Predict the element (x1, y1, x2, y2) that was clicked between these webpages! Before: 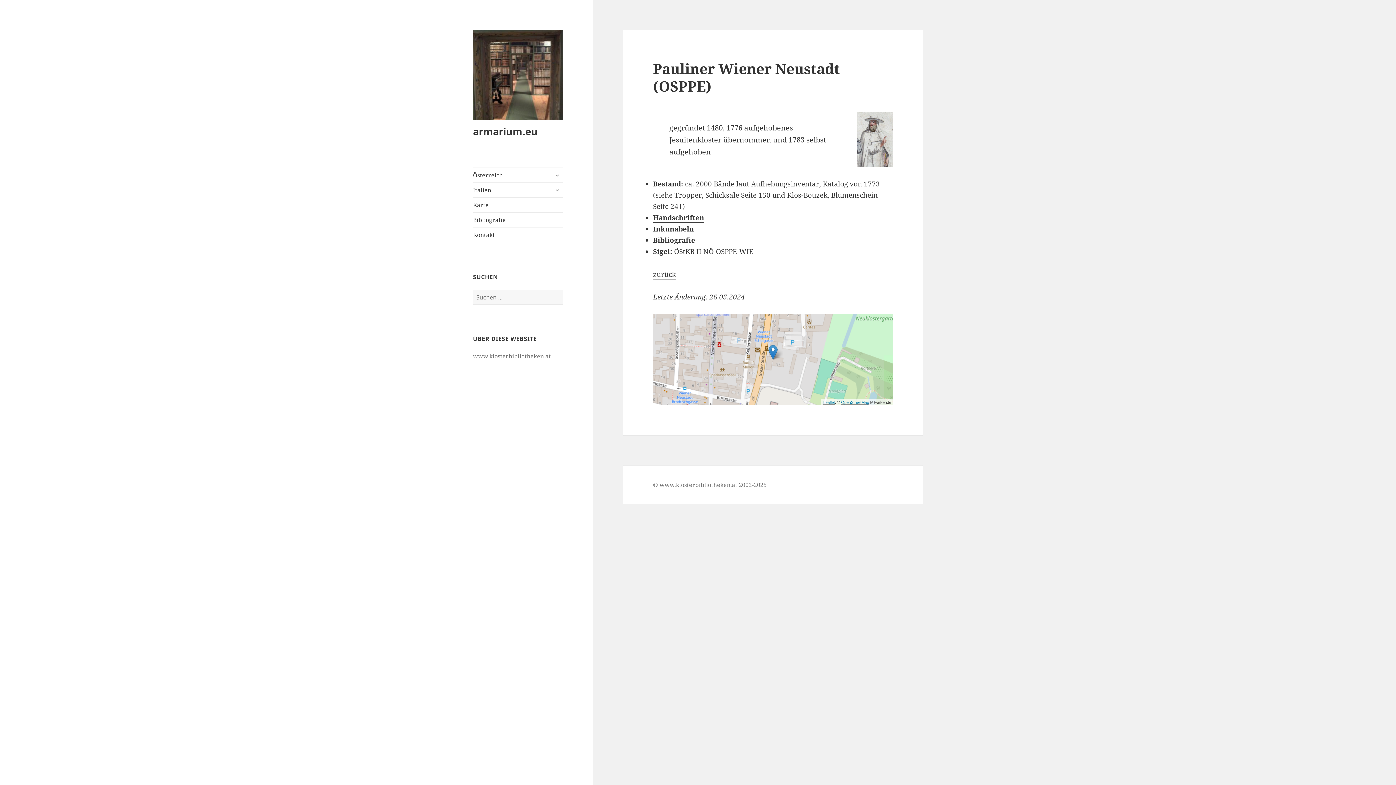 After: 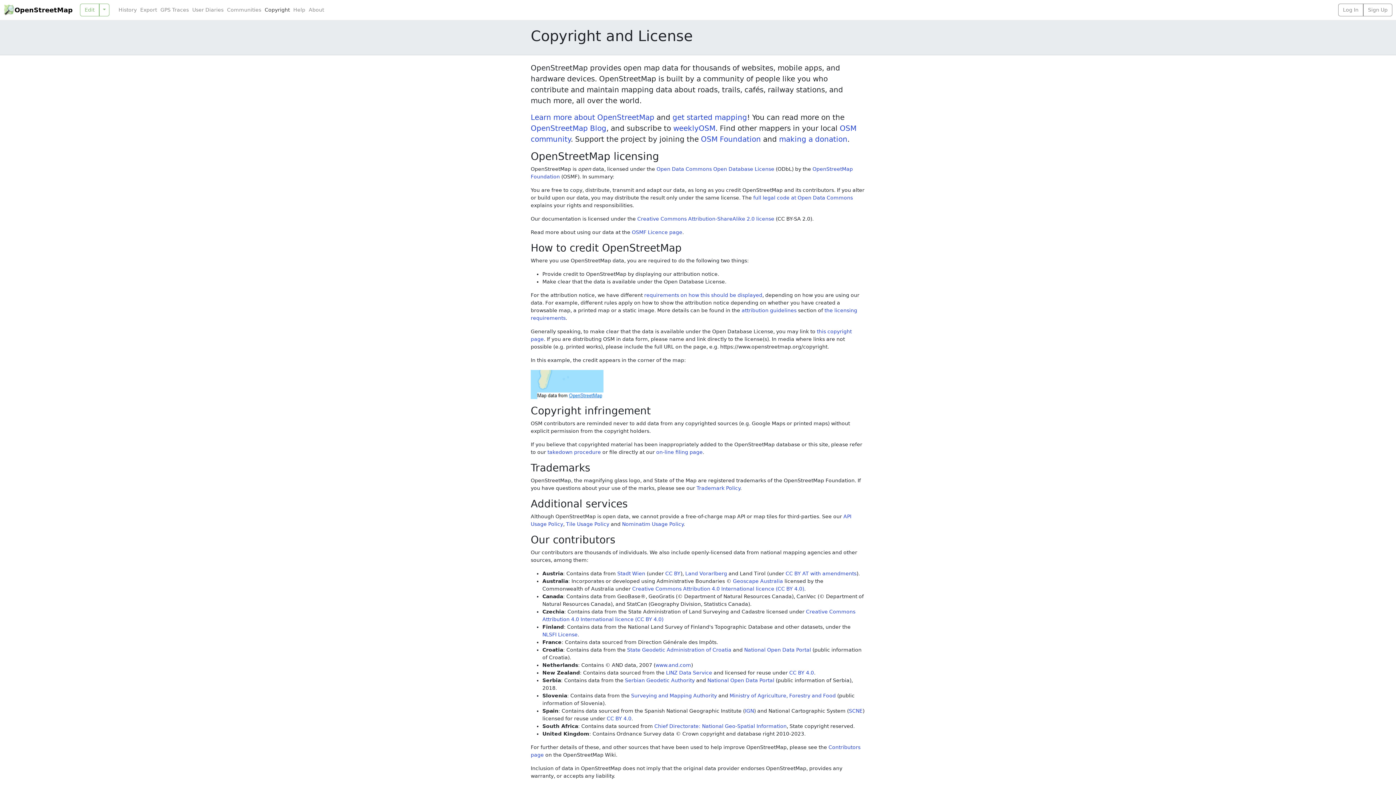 Action: bbox: (841, 400, 869, 405) label: OpenStreetMap